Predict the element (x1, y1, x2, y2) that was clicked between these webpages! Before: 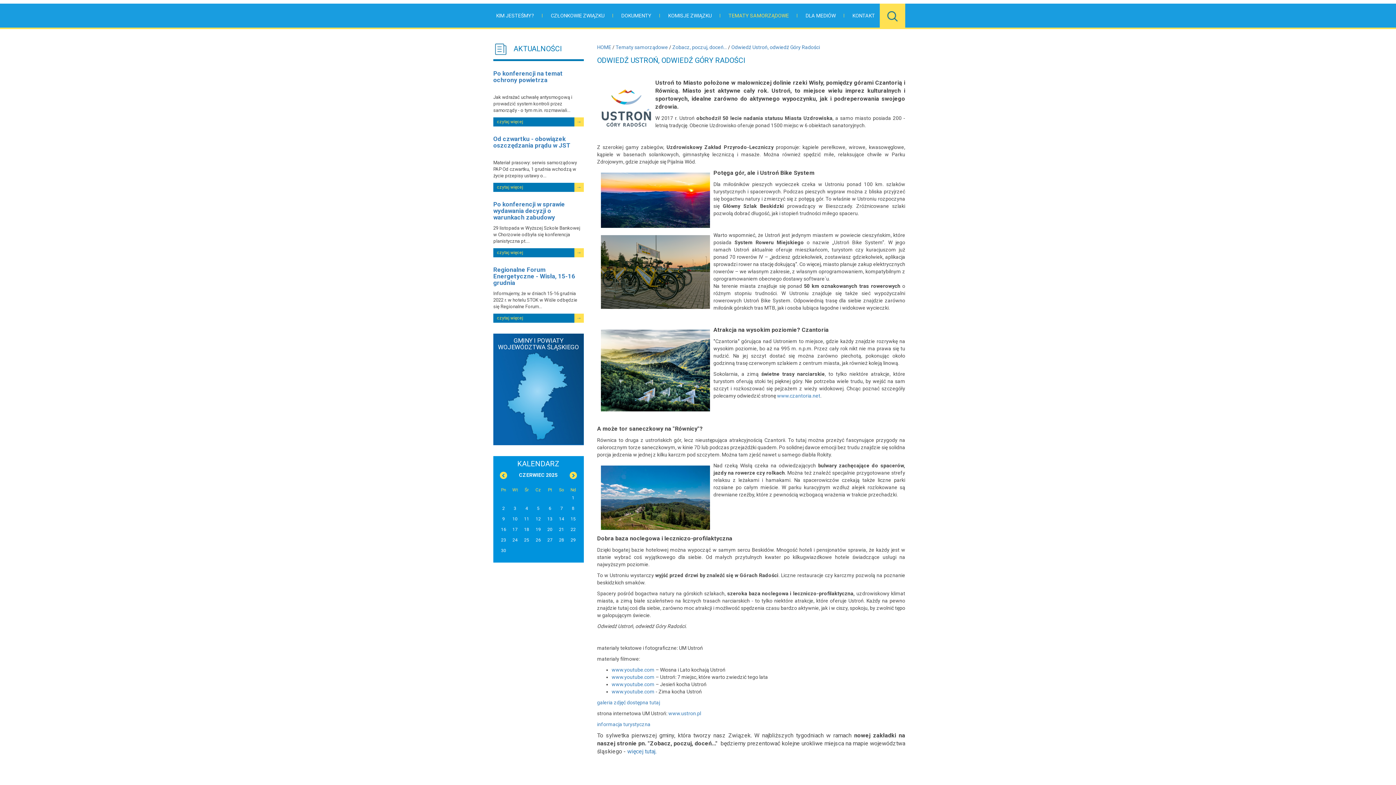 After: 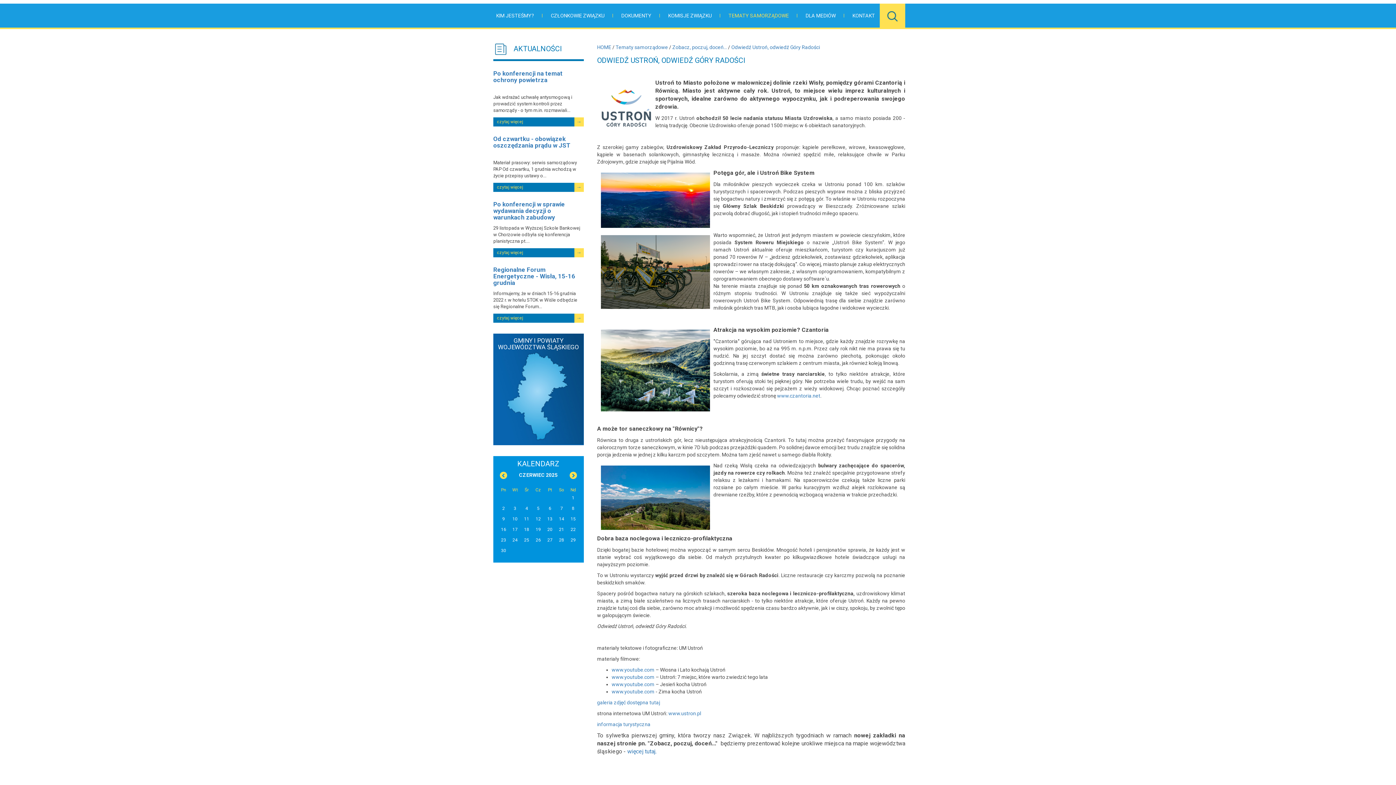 Action: label: 1 bbox: (569, 495, 577, 502)